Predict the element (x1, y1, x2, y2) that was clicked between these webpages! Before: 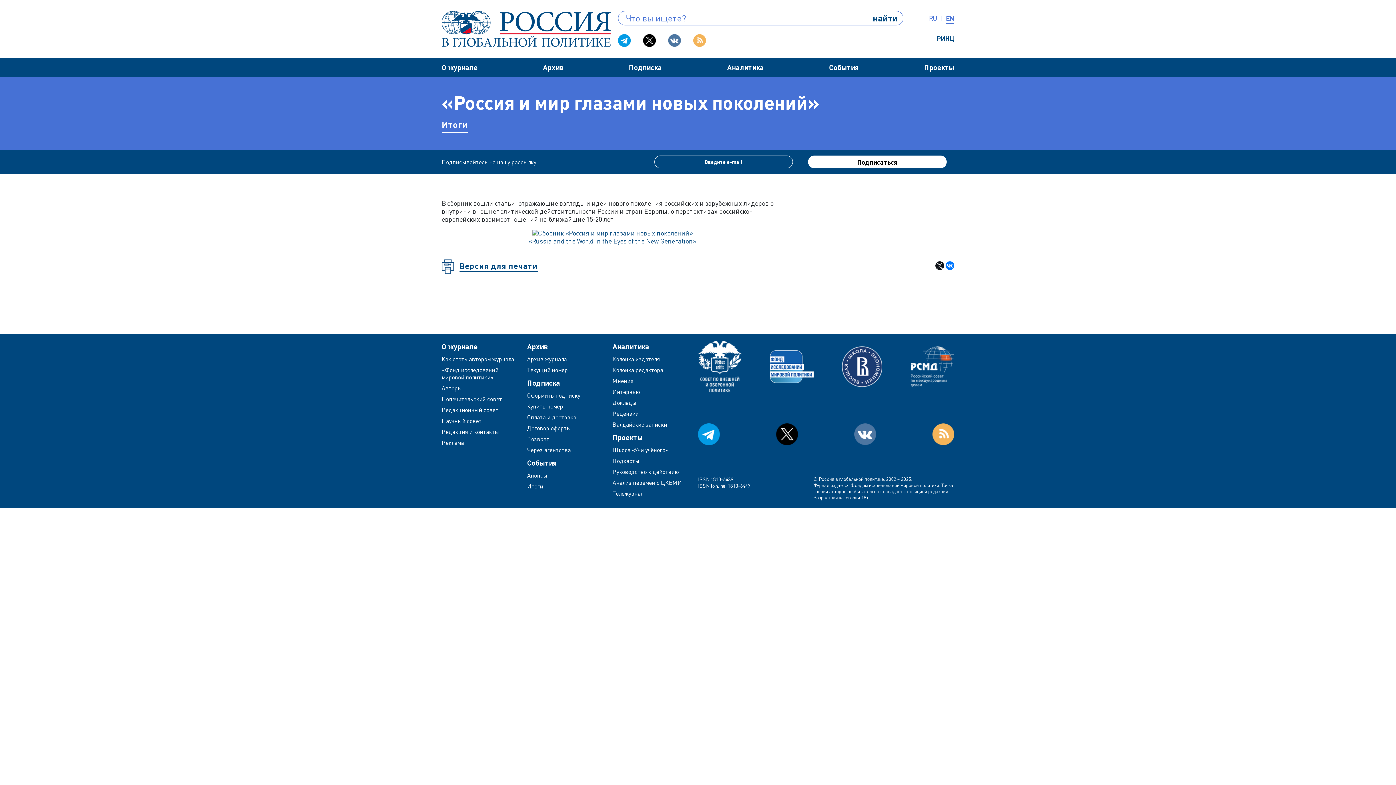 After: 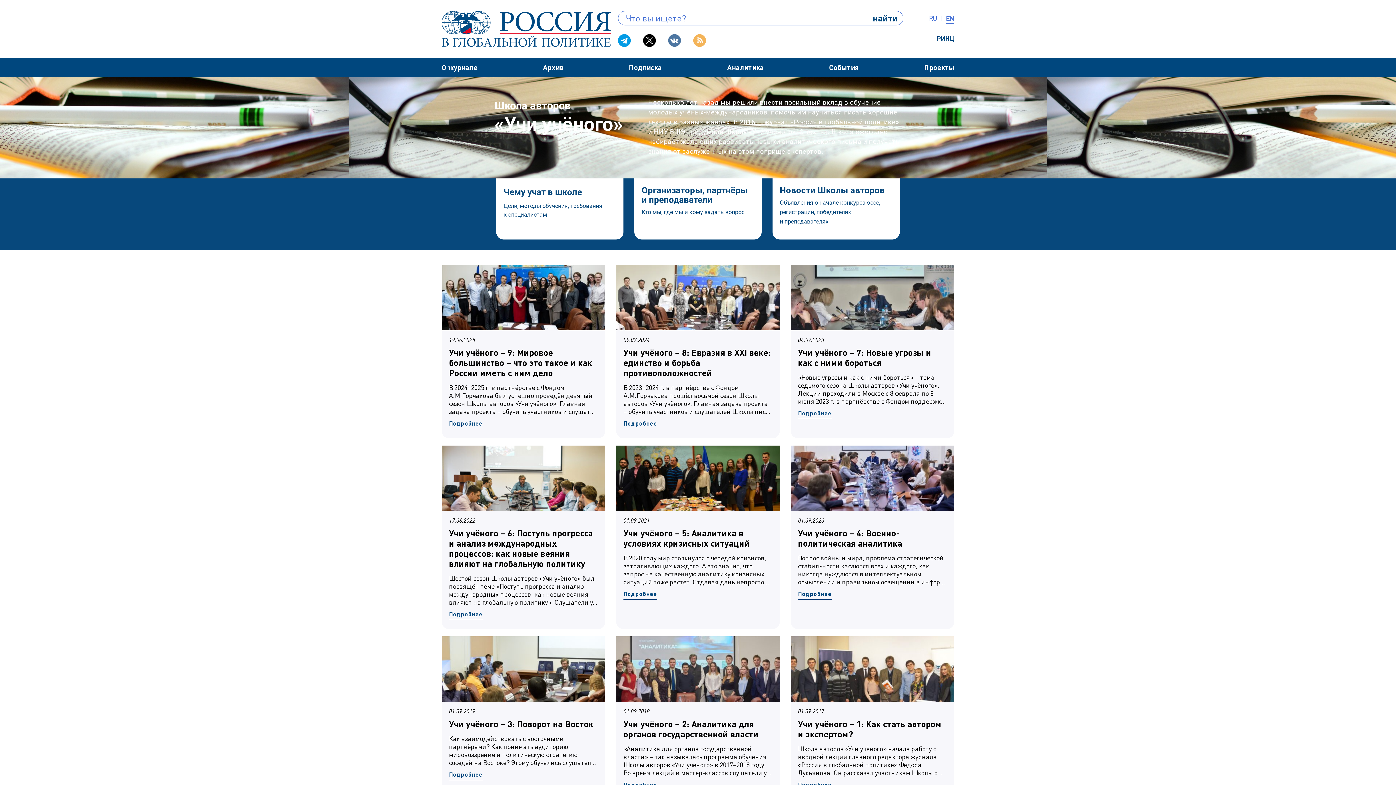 Action: label: Школа «Учи учёного» bbox: (612, 446, 690, 453)